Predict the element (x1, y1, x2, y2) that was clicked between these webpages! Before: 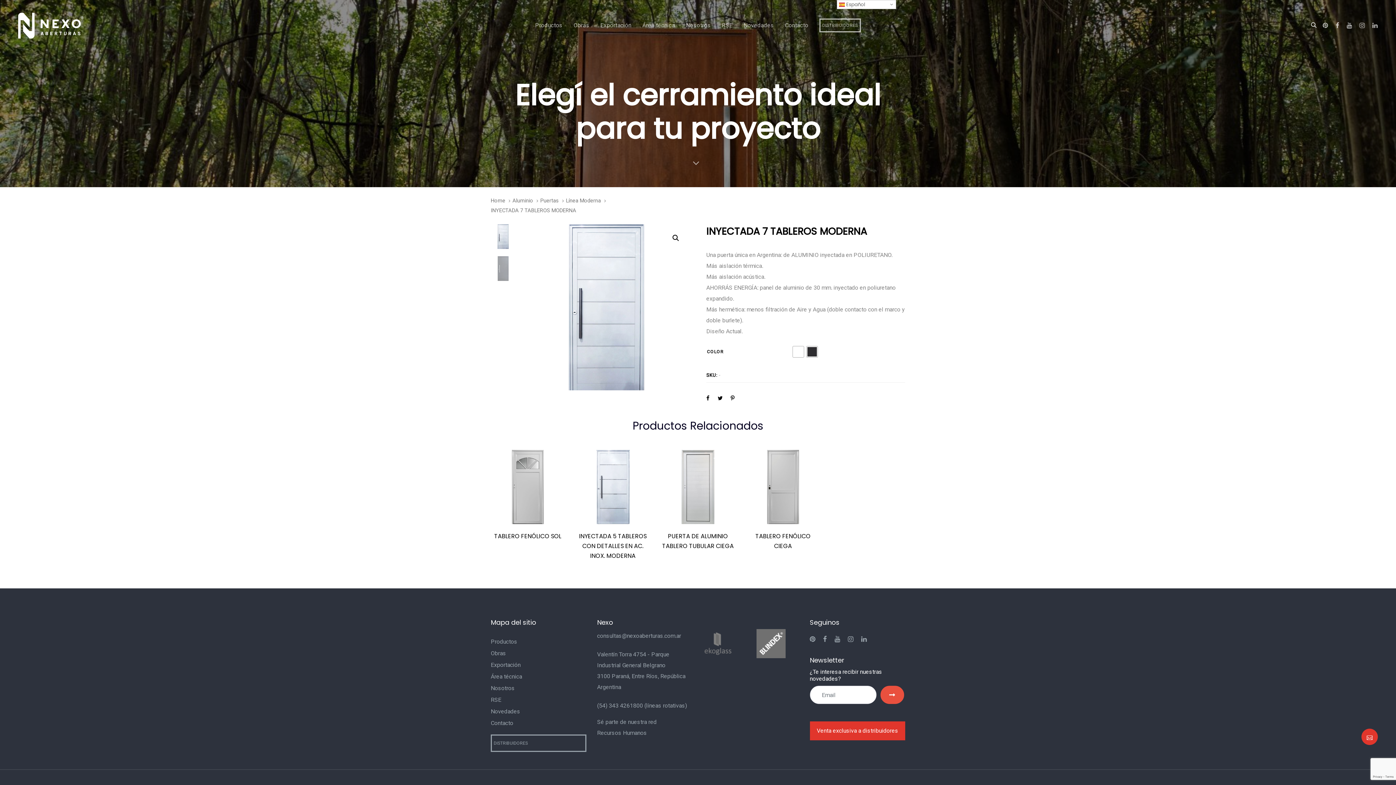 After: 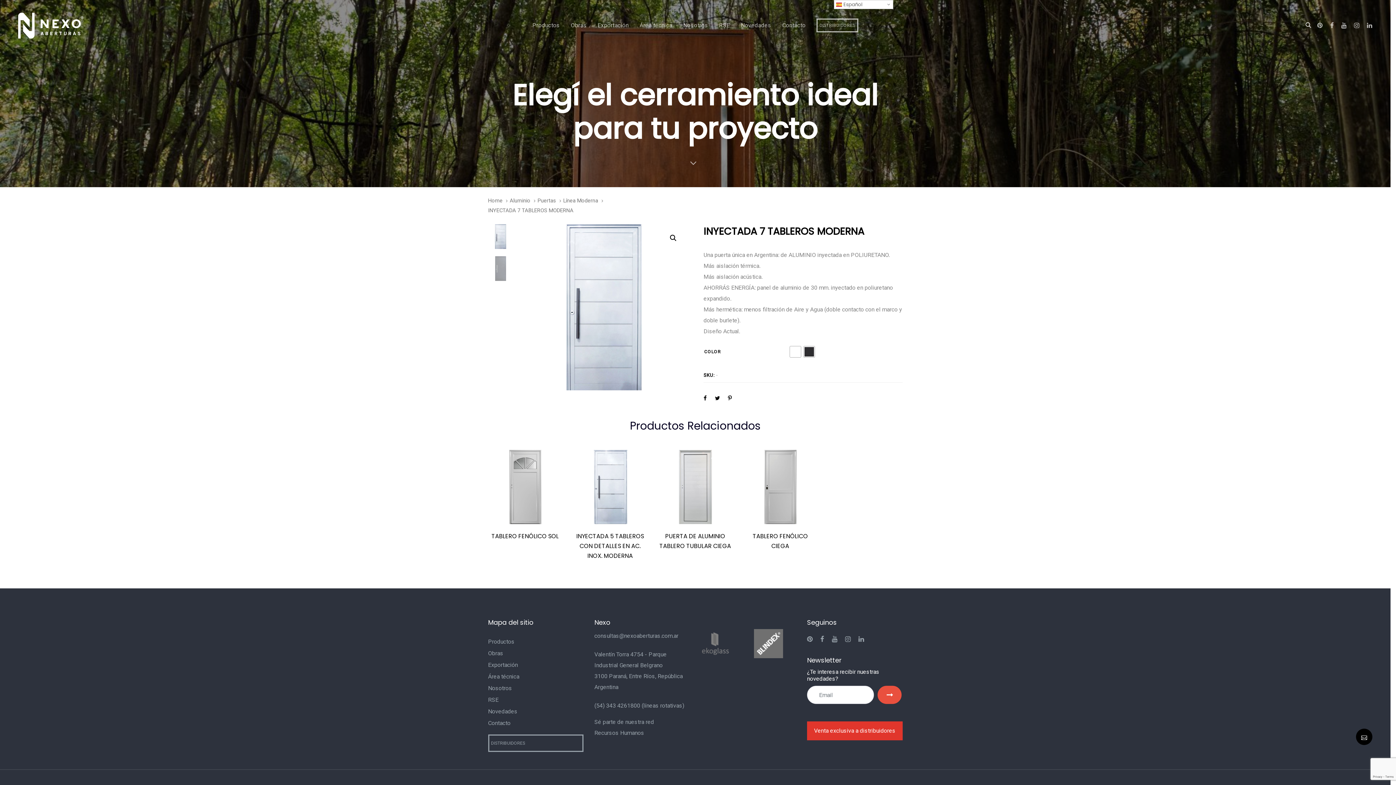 Action: bbox: (1361, 729, 1378, 745)